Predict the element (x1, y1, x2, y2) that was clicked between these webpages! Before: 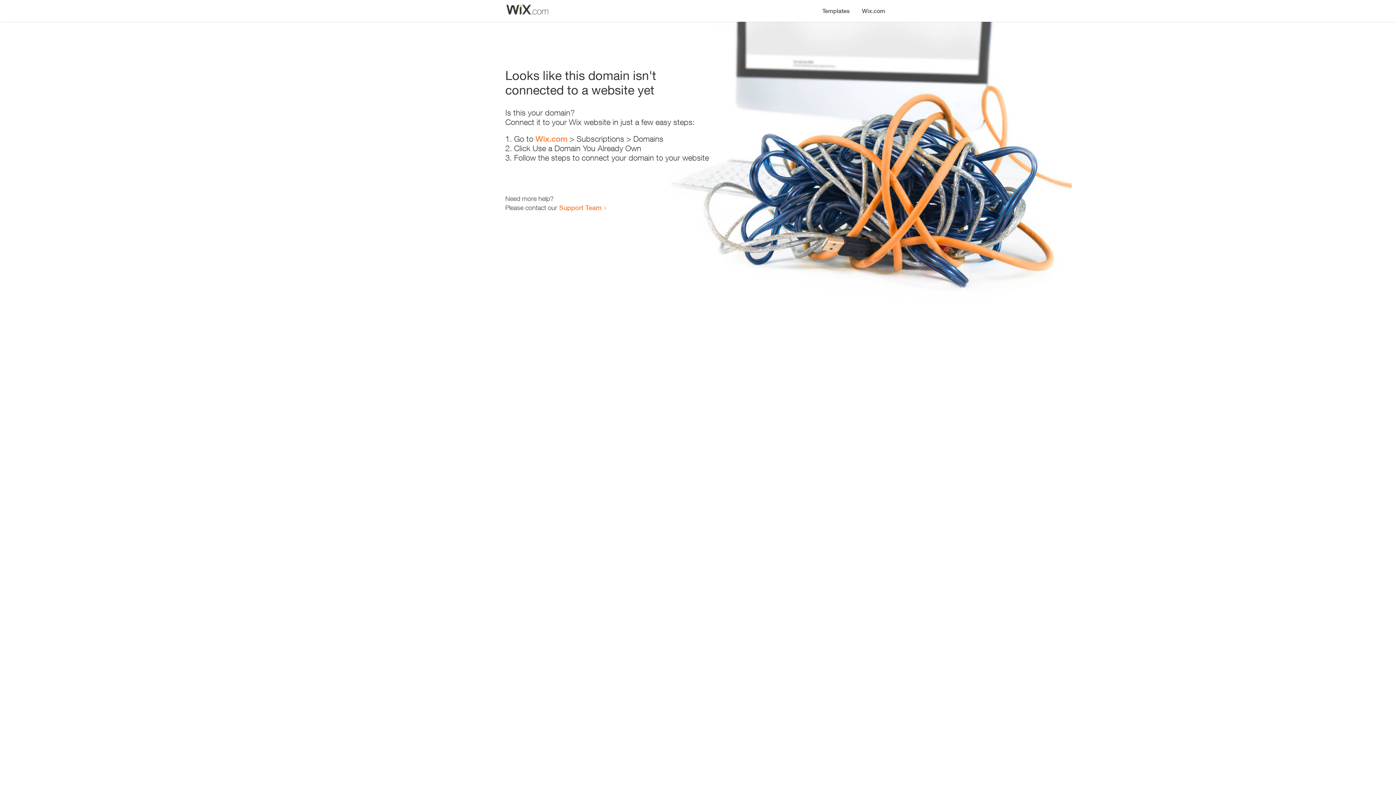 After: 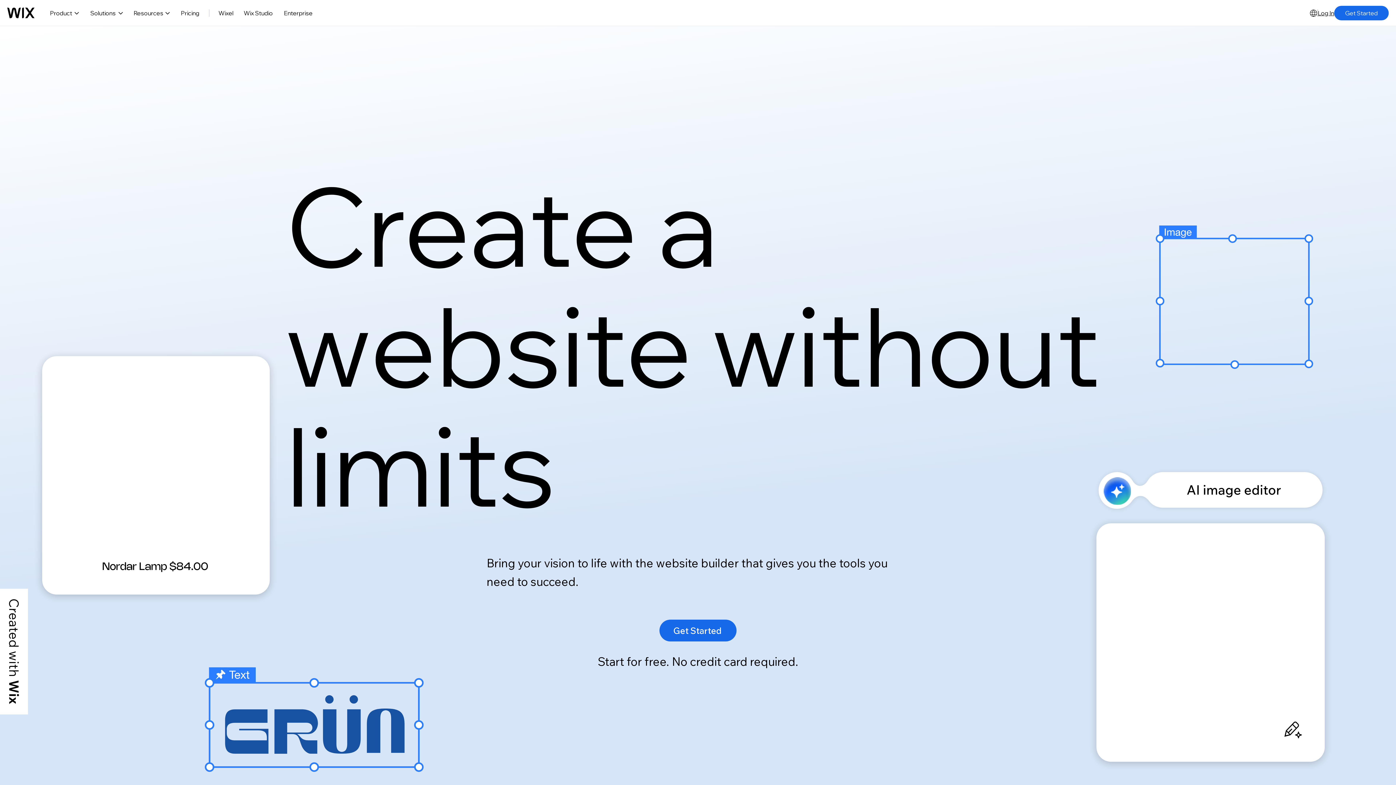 Action: label: Wix.com bbox: (856, 0, 890, 14)